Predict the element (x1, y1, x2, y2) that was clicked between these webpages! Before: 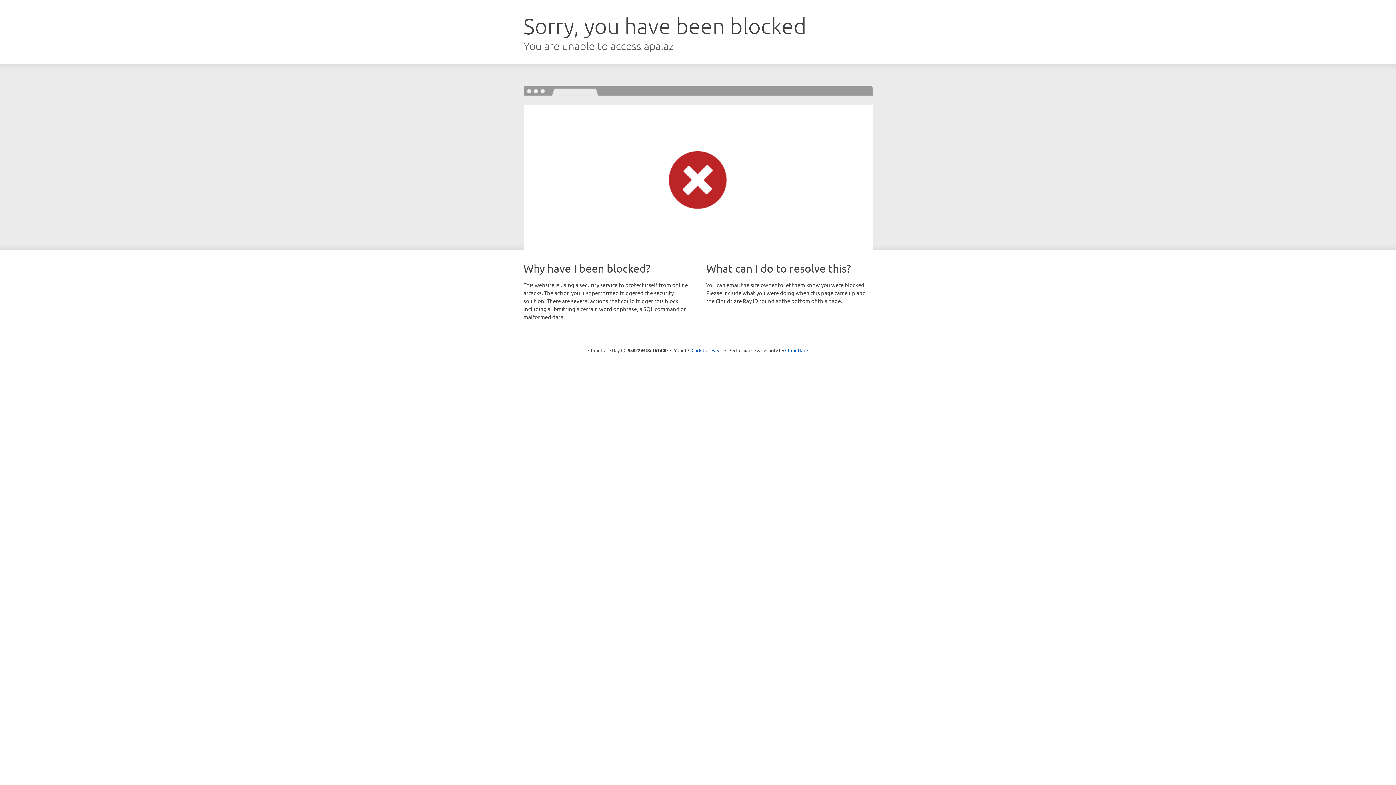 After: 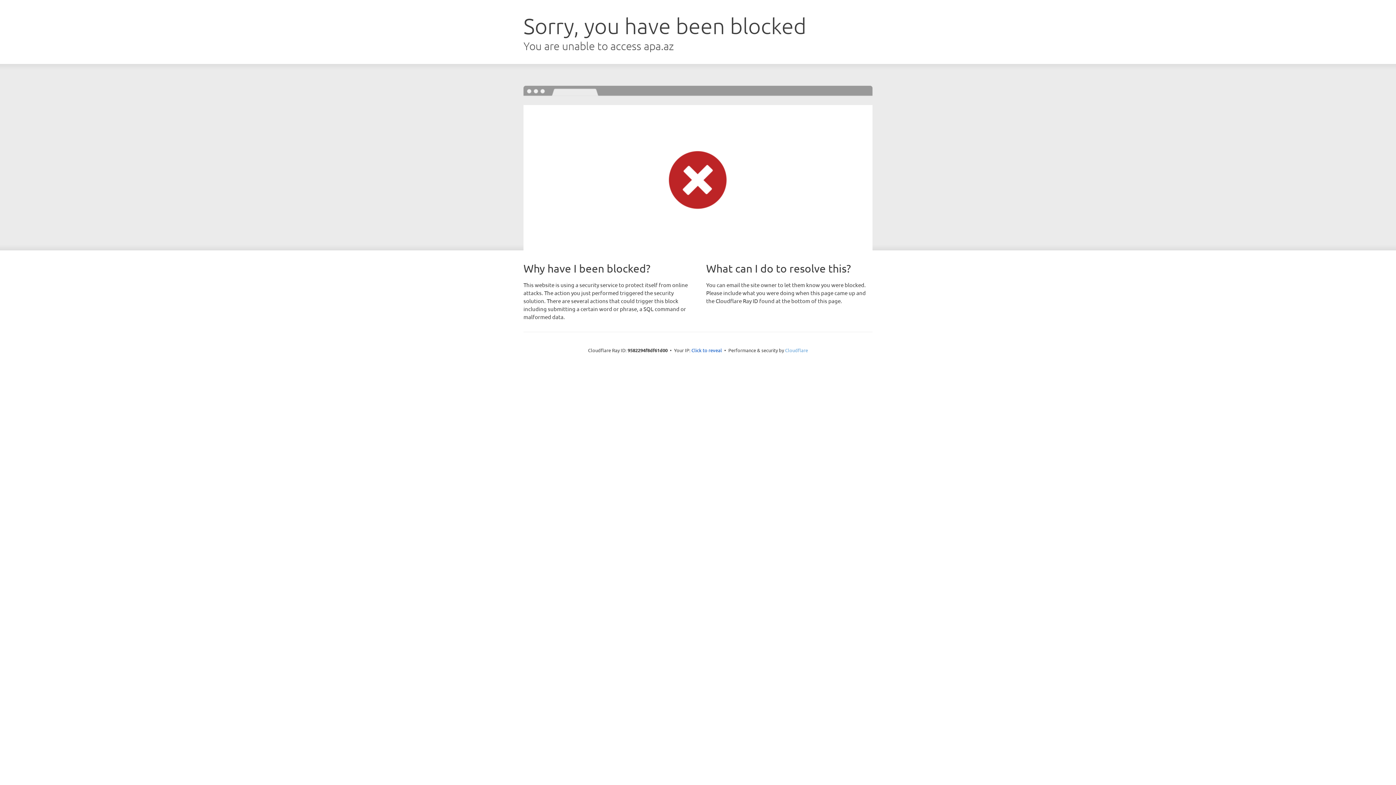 Action: bbox: (785, 347, 808, 353) label: Cloudflare